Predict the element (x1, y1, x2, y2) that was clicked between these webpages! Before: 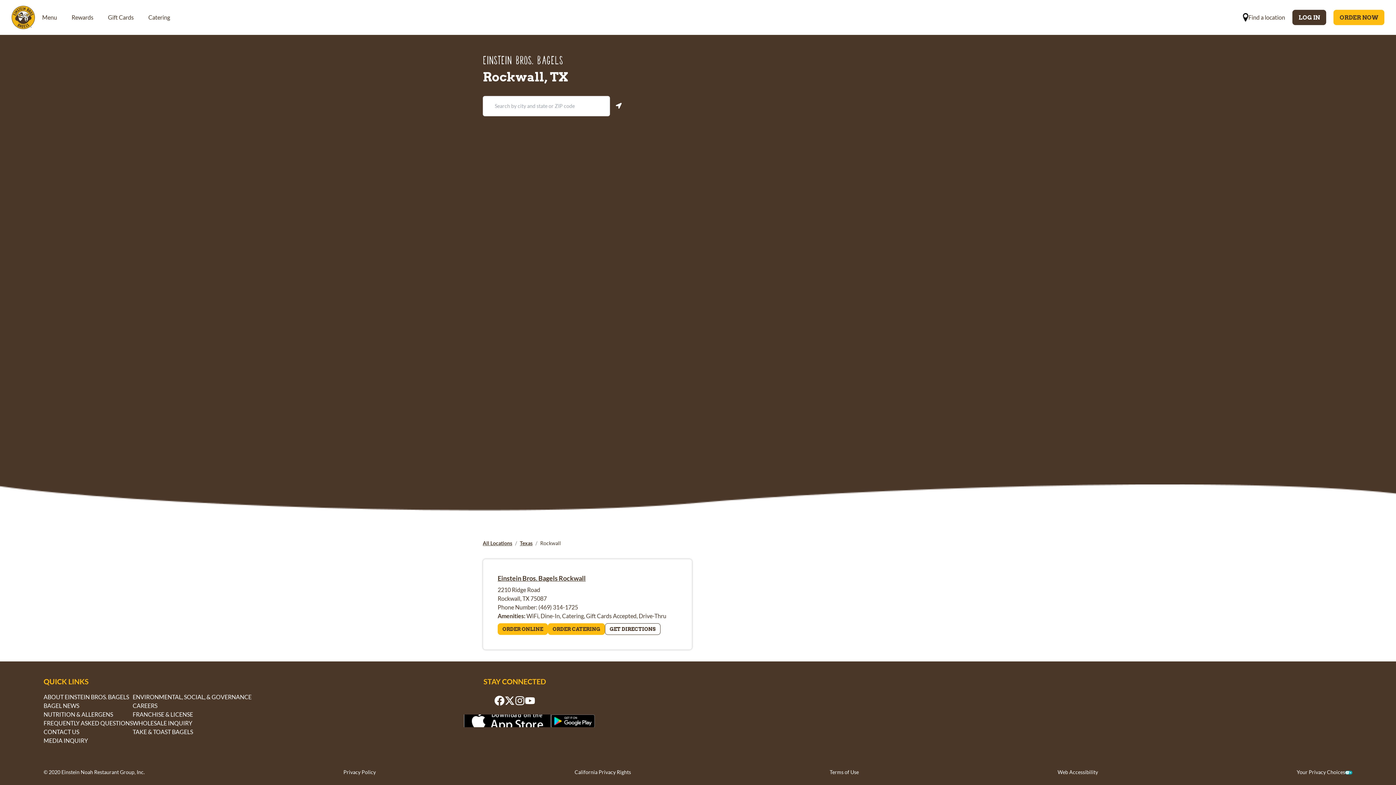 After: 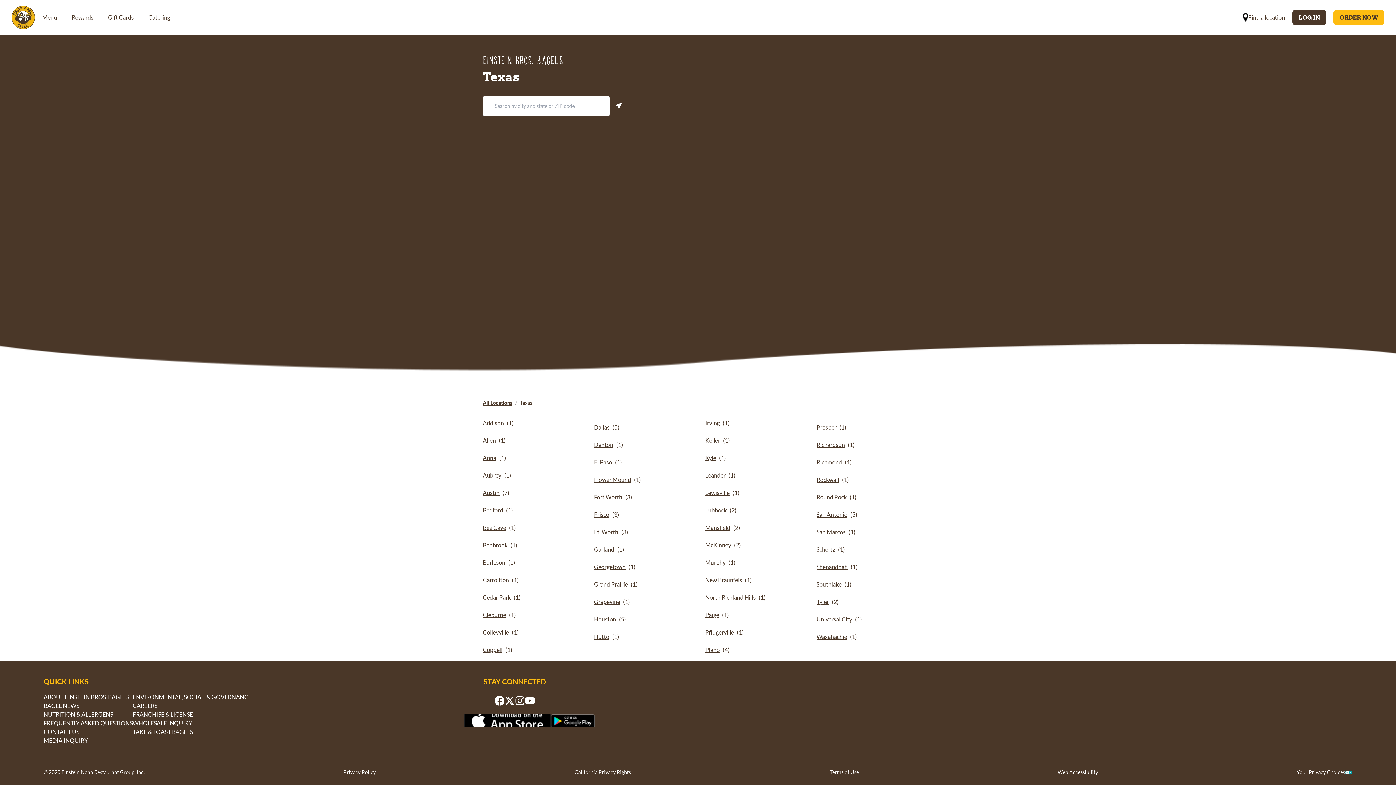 Action: label: Texas bbox: (520, 540, 532, 546)